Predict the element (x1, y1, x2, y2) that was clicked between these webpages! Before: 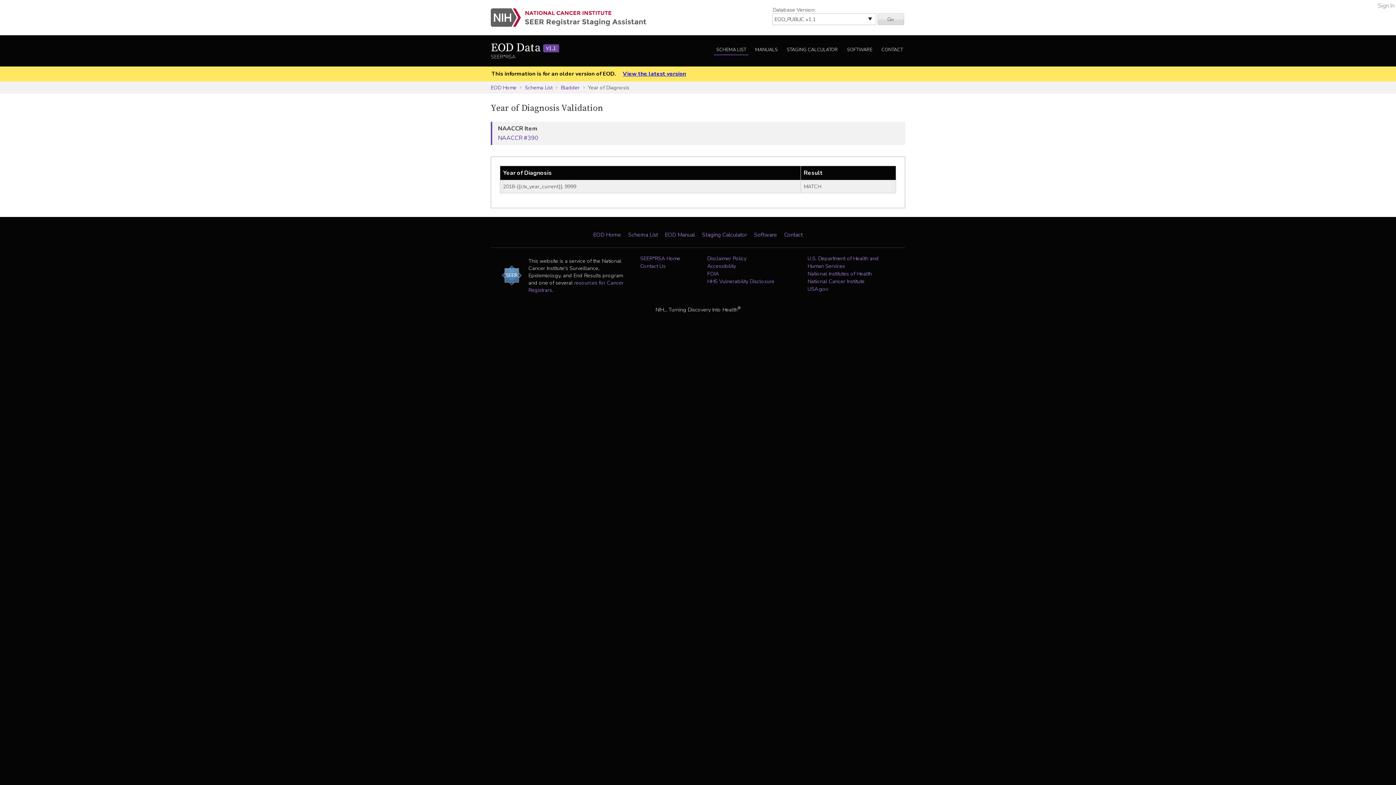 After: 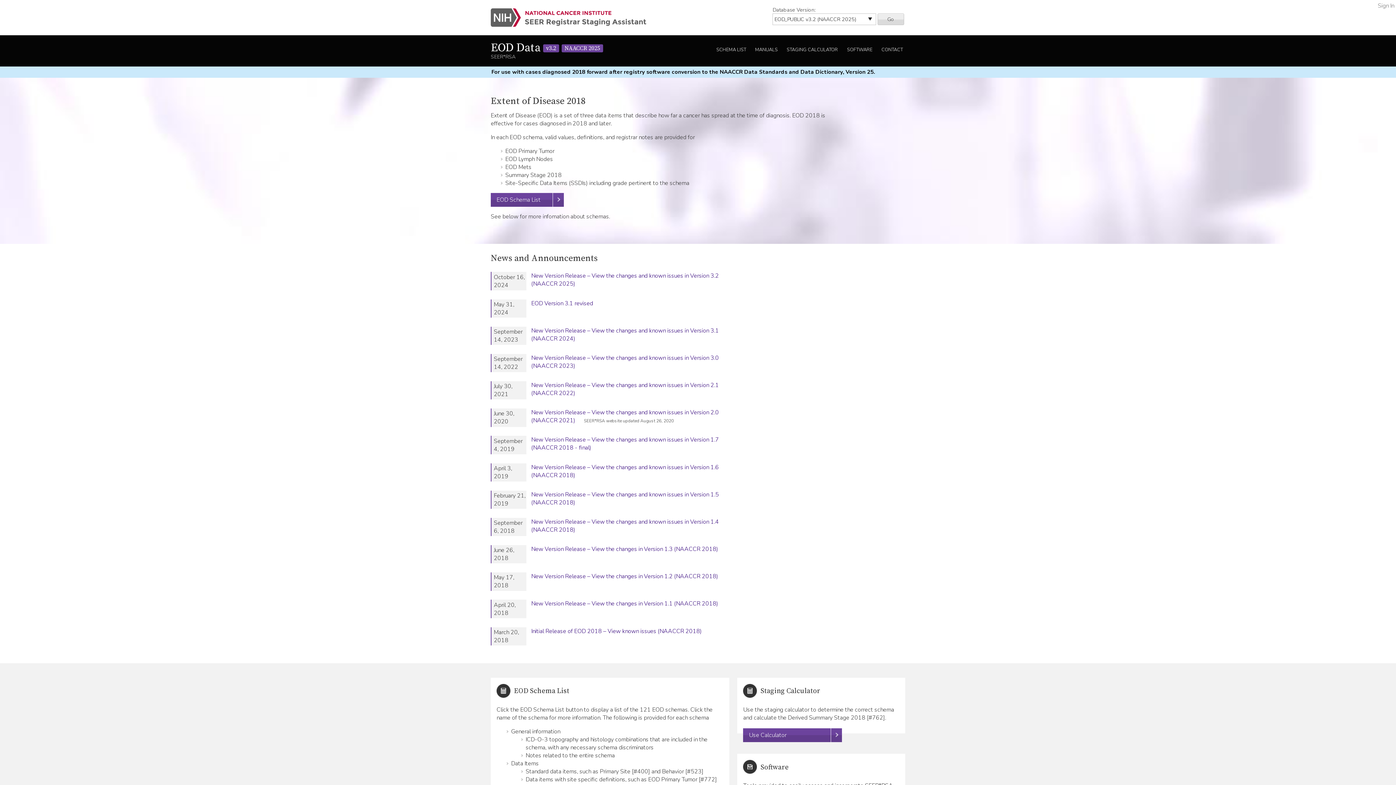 Action: label: View the latest version bbox: (617, 70, 686, 77)